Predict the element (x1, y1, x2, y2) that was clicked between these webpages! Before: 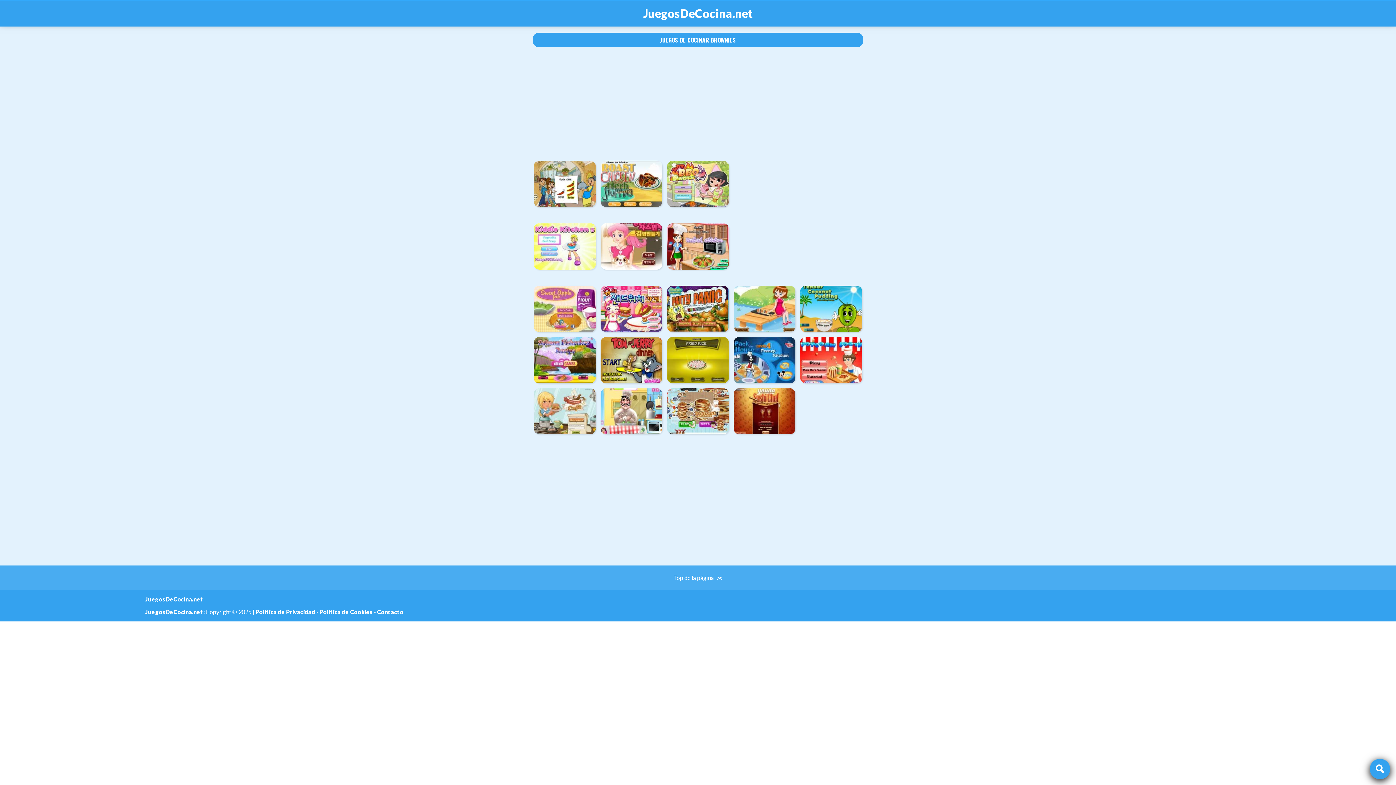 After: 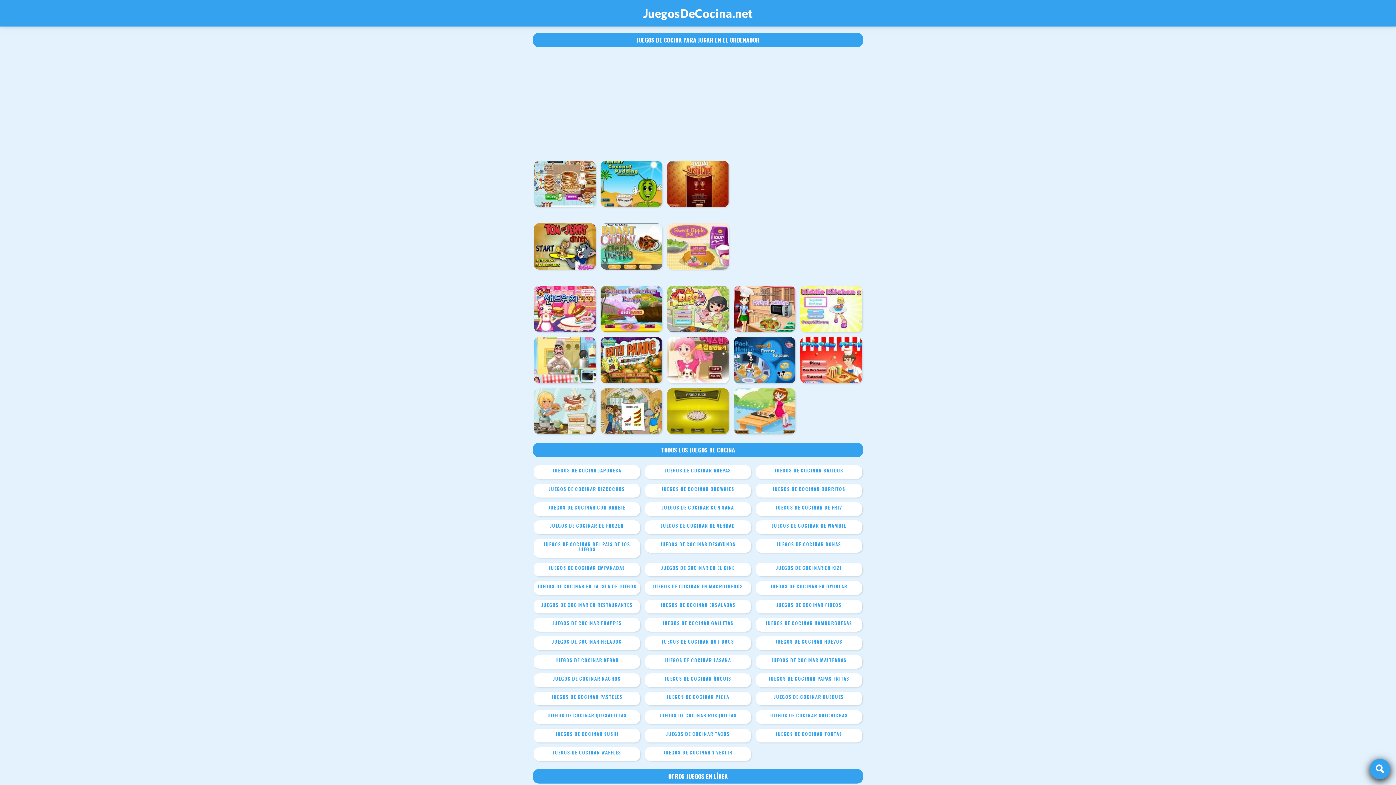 Action: bbox: (461, 6, 934, 20) label: JuegosDeCocina.net